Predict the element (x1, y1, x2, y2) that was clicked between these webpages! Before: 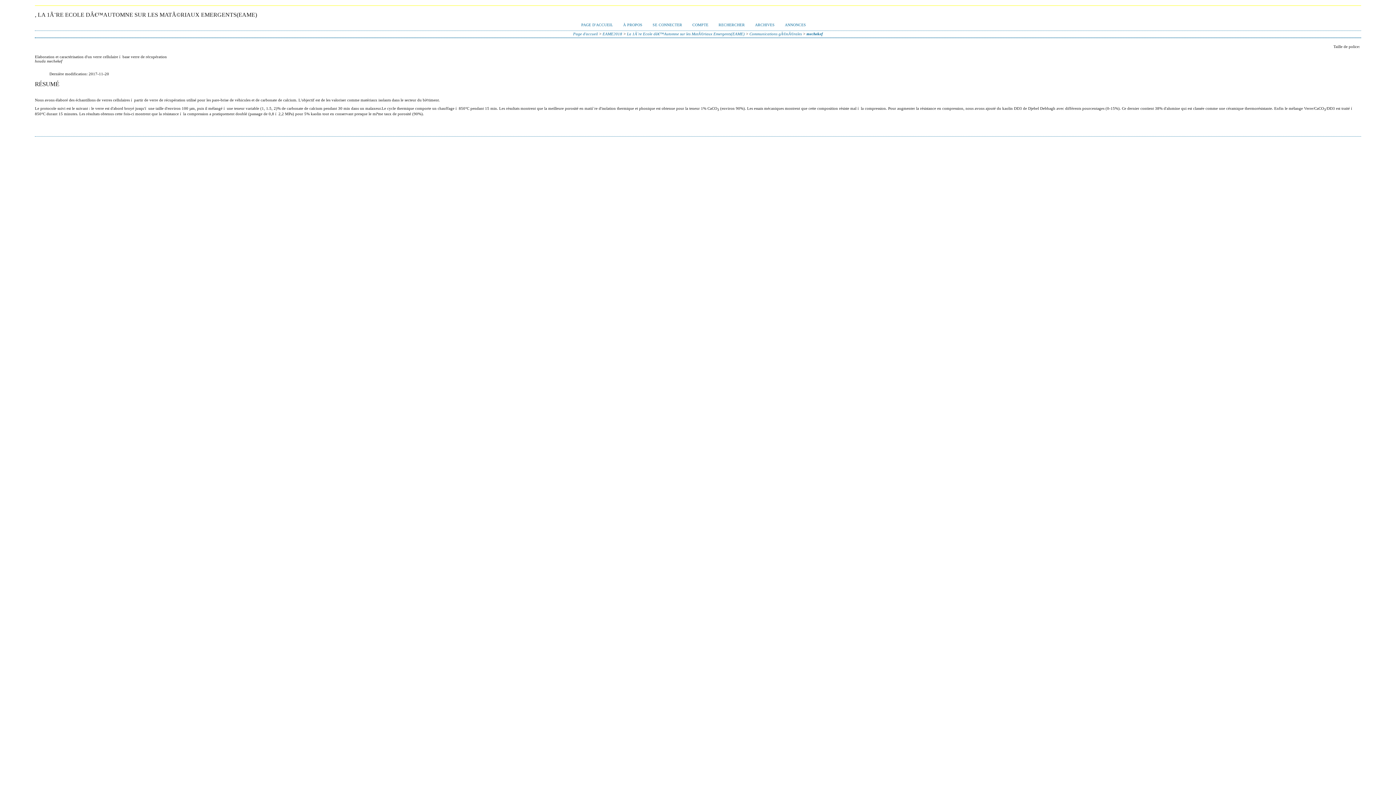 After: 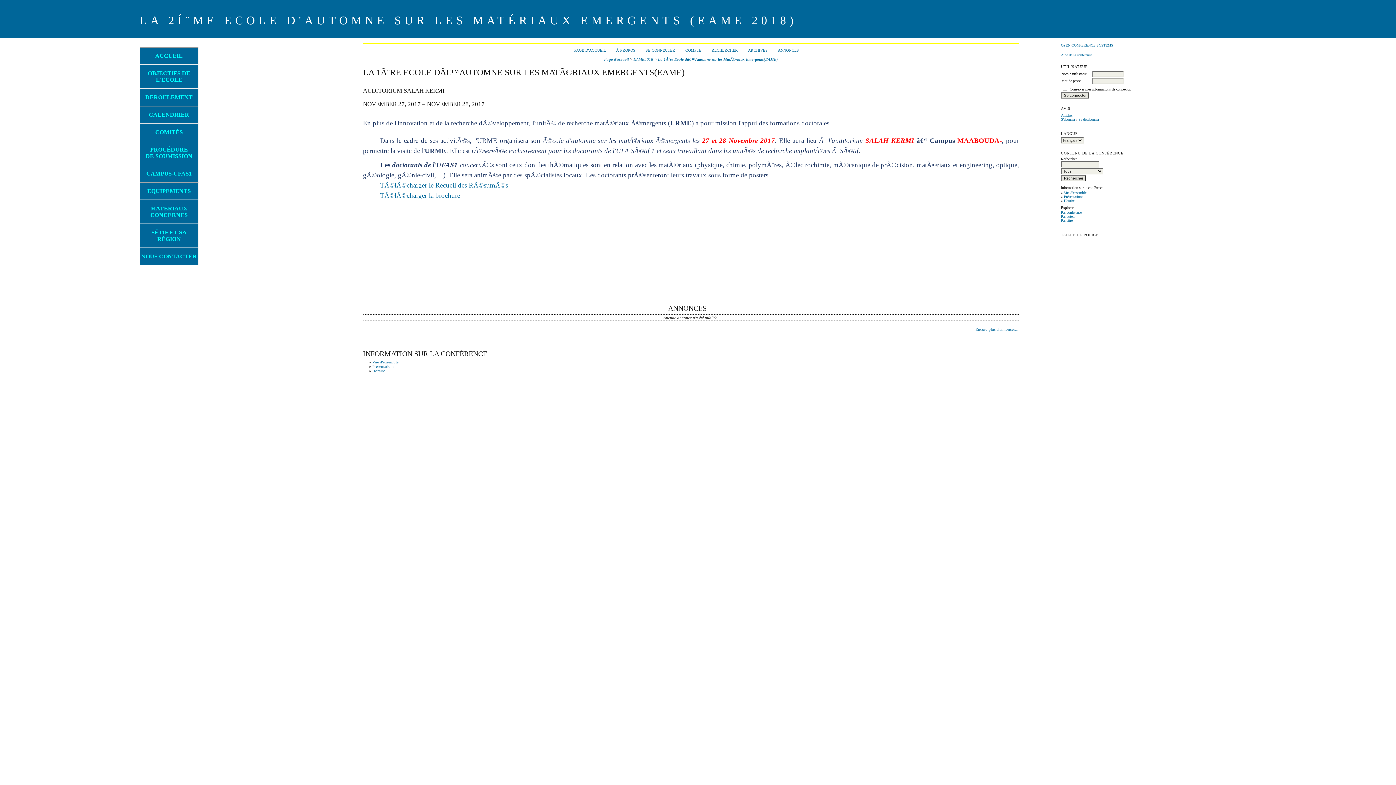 Action: bbox: (627, 31, 744, 36) label: La 1Ã¨re Ecole dâ€™Automne sur les MatÃ©riaux Emergents(EAME)